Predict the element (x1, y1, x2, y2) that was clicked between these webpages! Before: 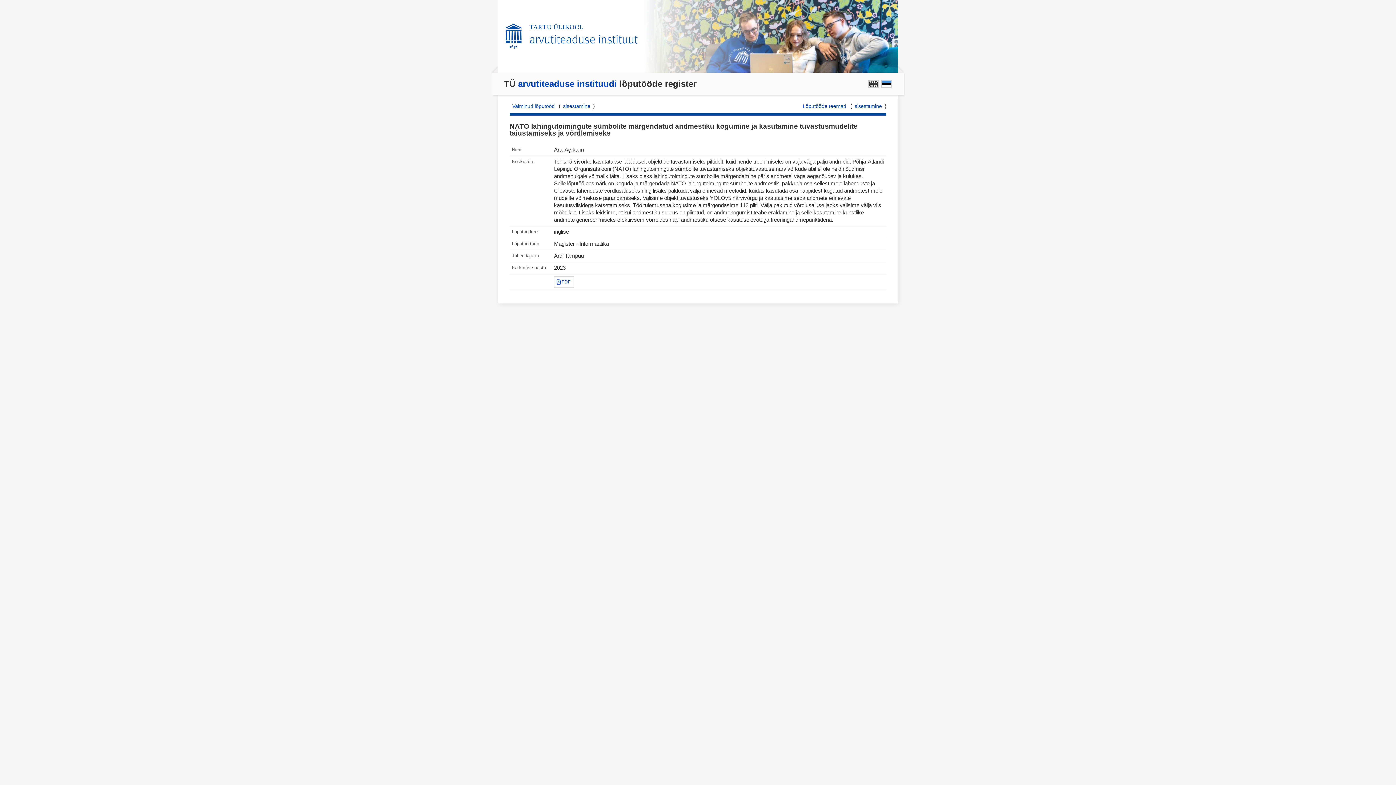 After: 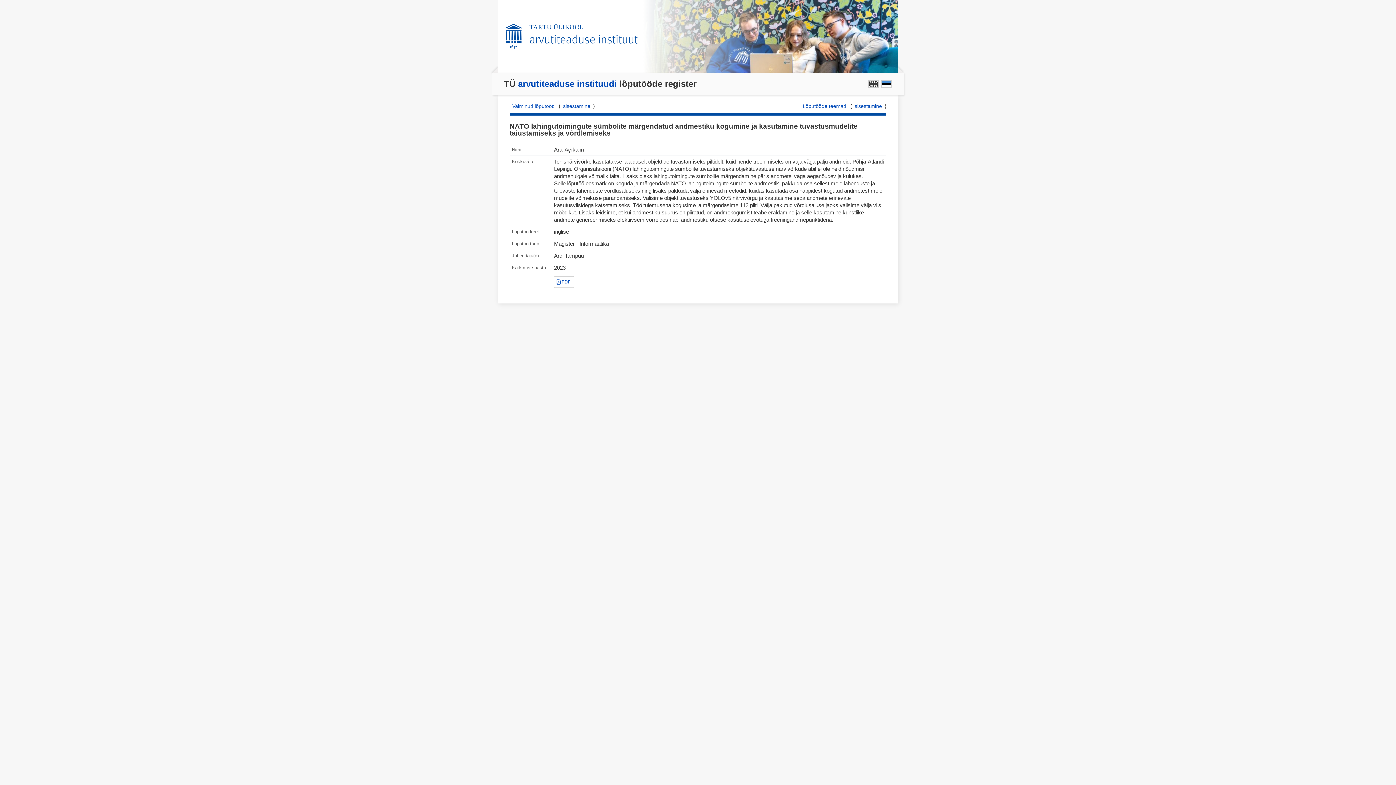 Action: label:   bbox: (881, 80, 892, 88)